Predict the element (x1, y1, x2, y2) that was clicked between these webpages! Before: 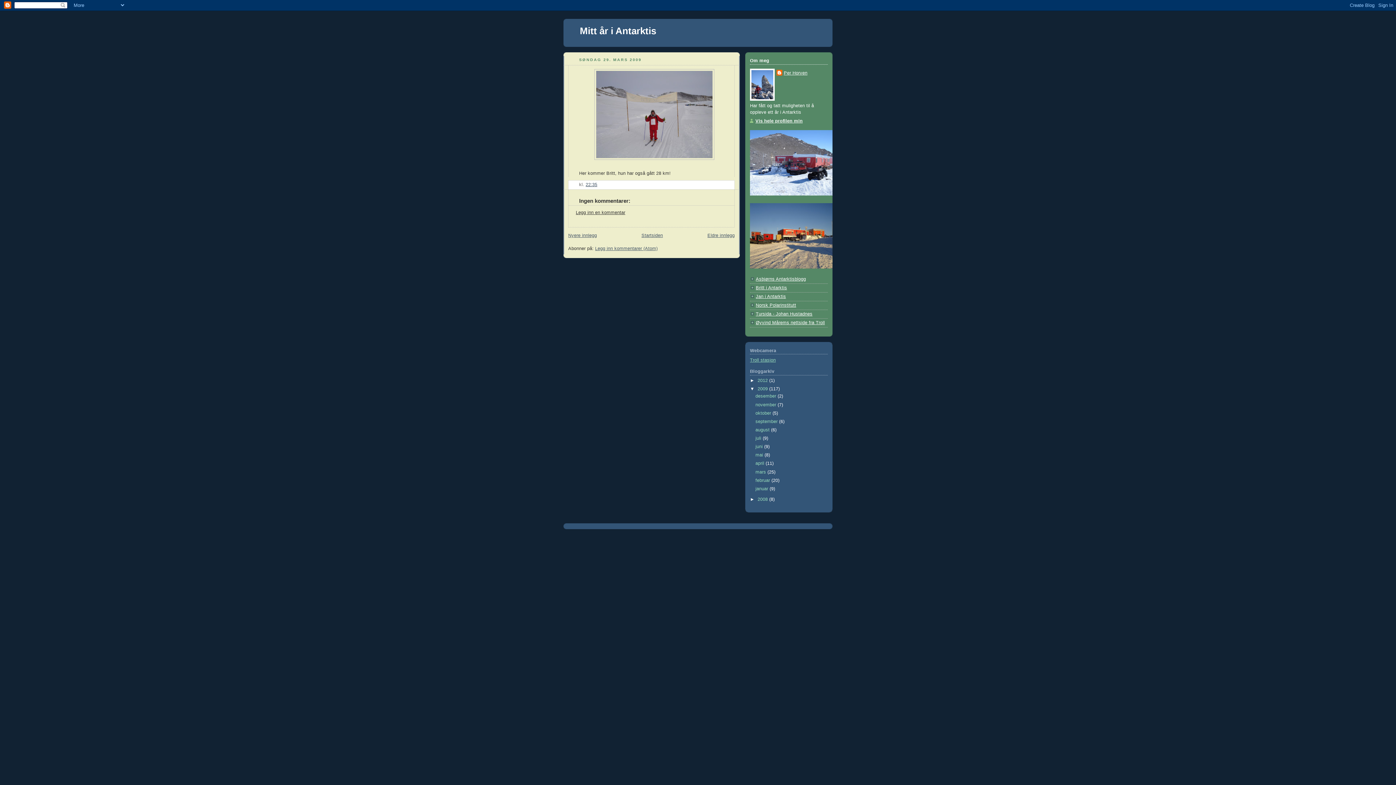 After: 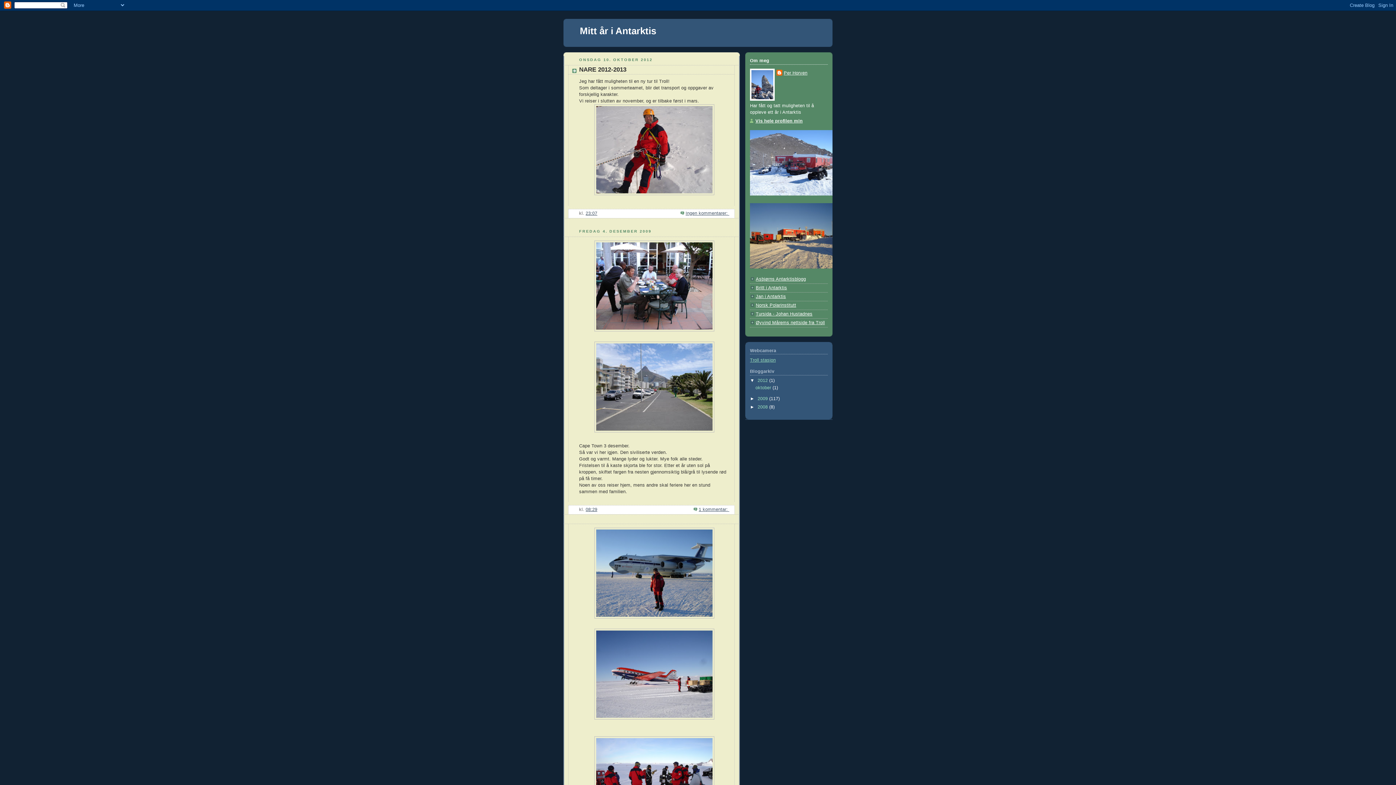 Action: label: Mitt år i Antarktis bbox: (580, 25, 656, 36)